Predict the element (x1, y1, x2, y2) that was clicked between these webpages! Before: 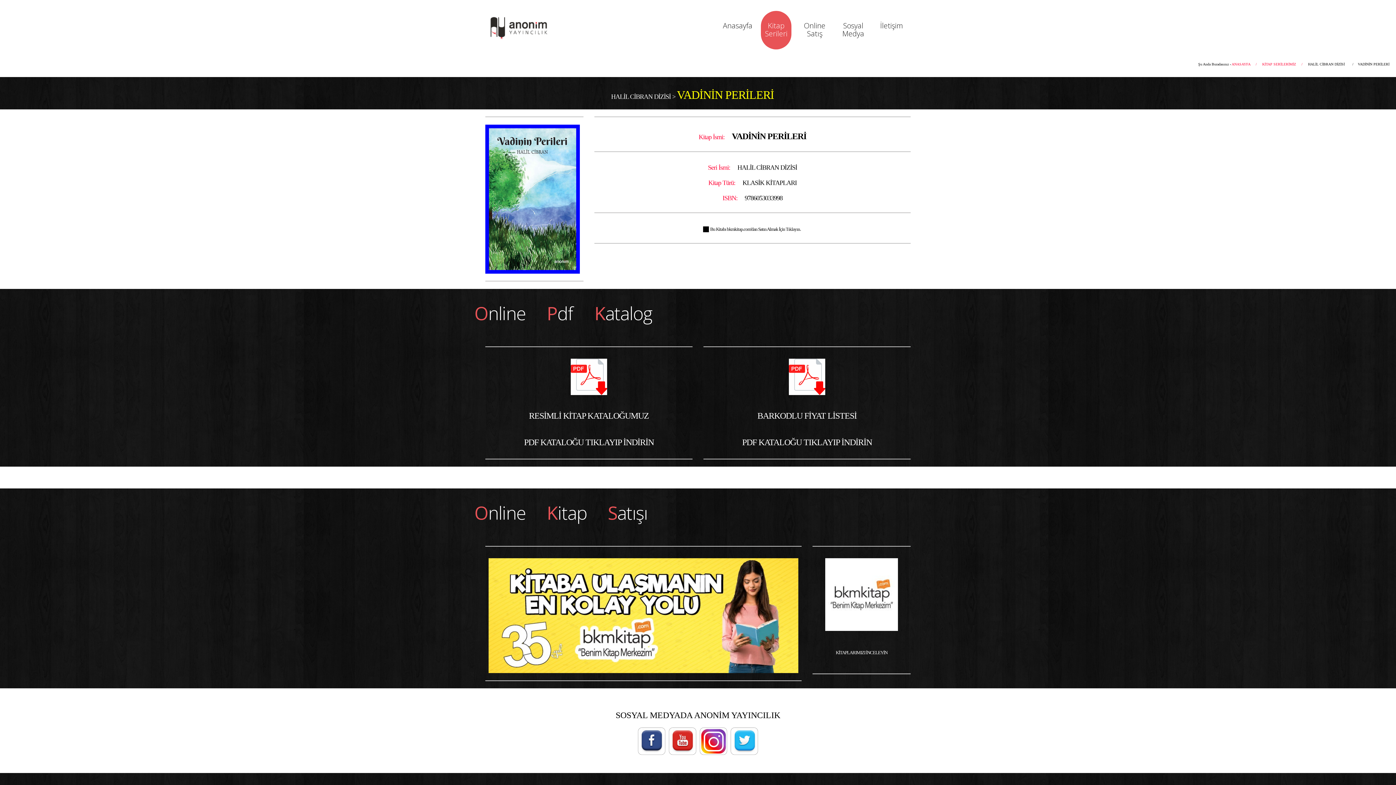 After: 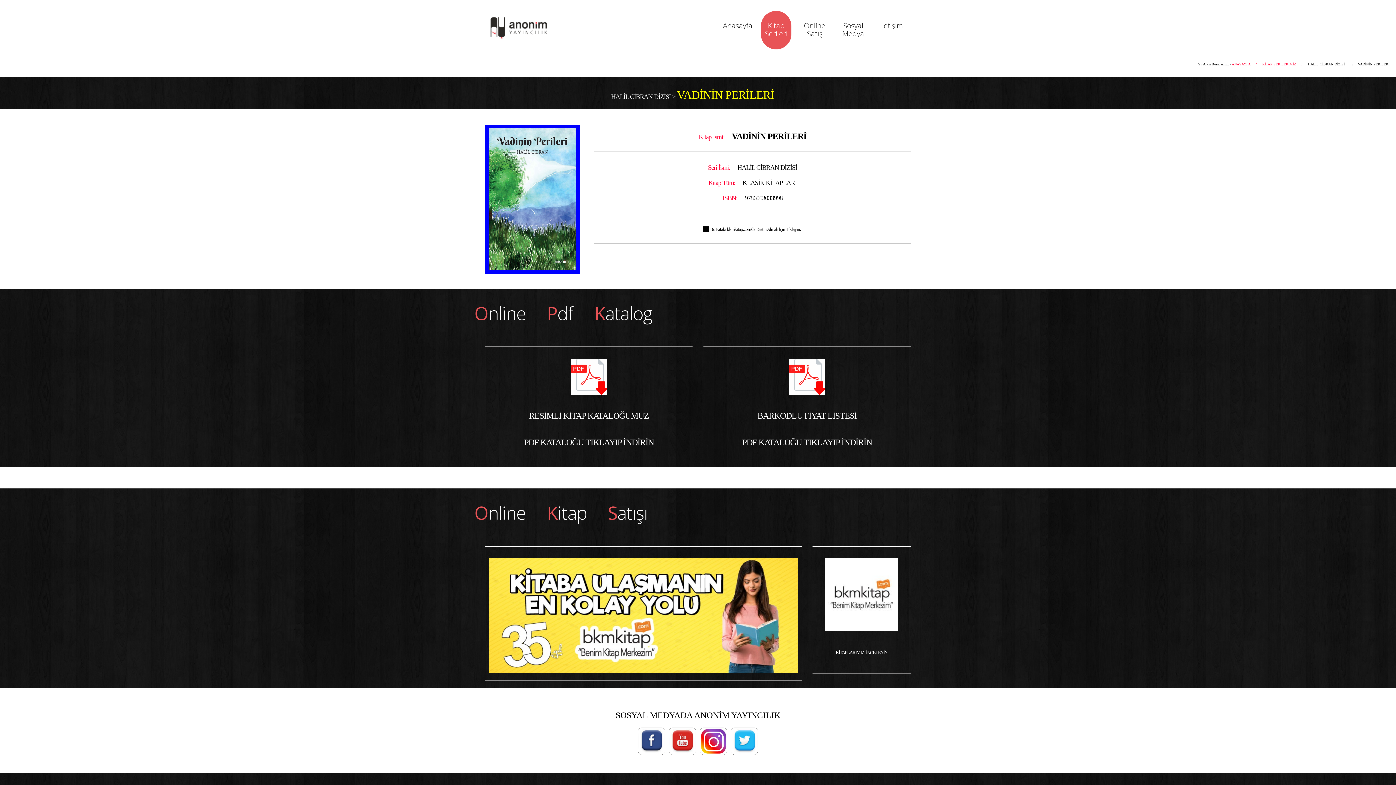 Action: label: VADİNİN PERİLERİ  bbox: (1358, 62, 1390, 66)